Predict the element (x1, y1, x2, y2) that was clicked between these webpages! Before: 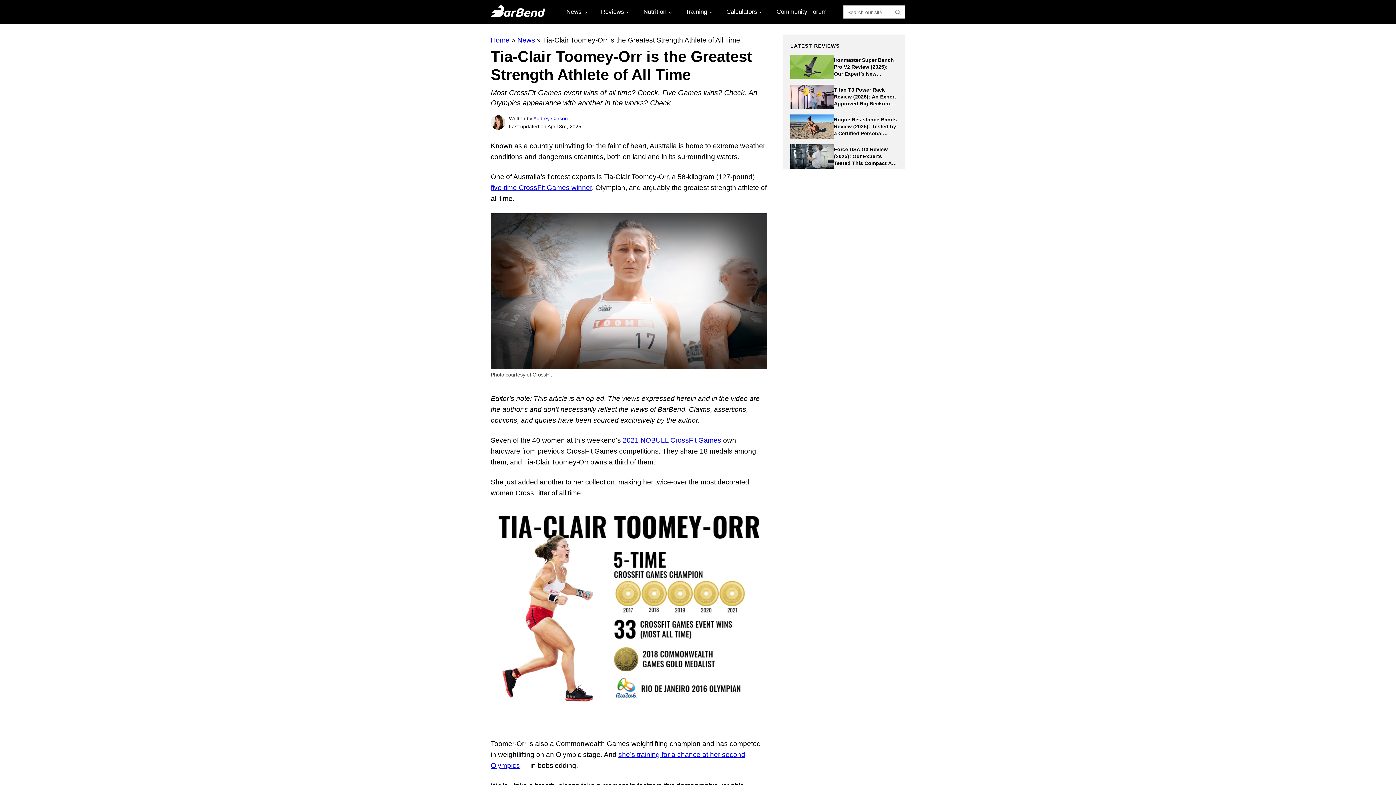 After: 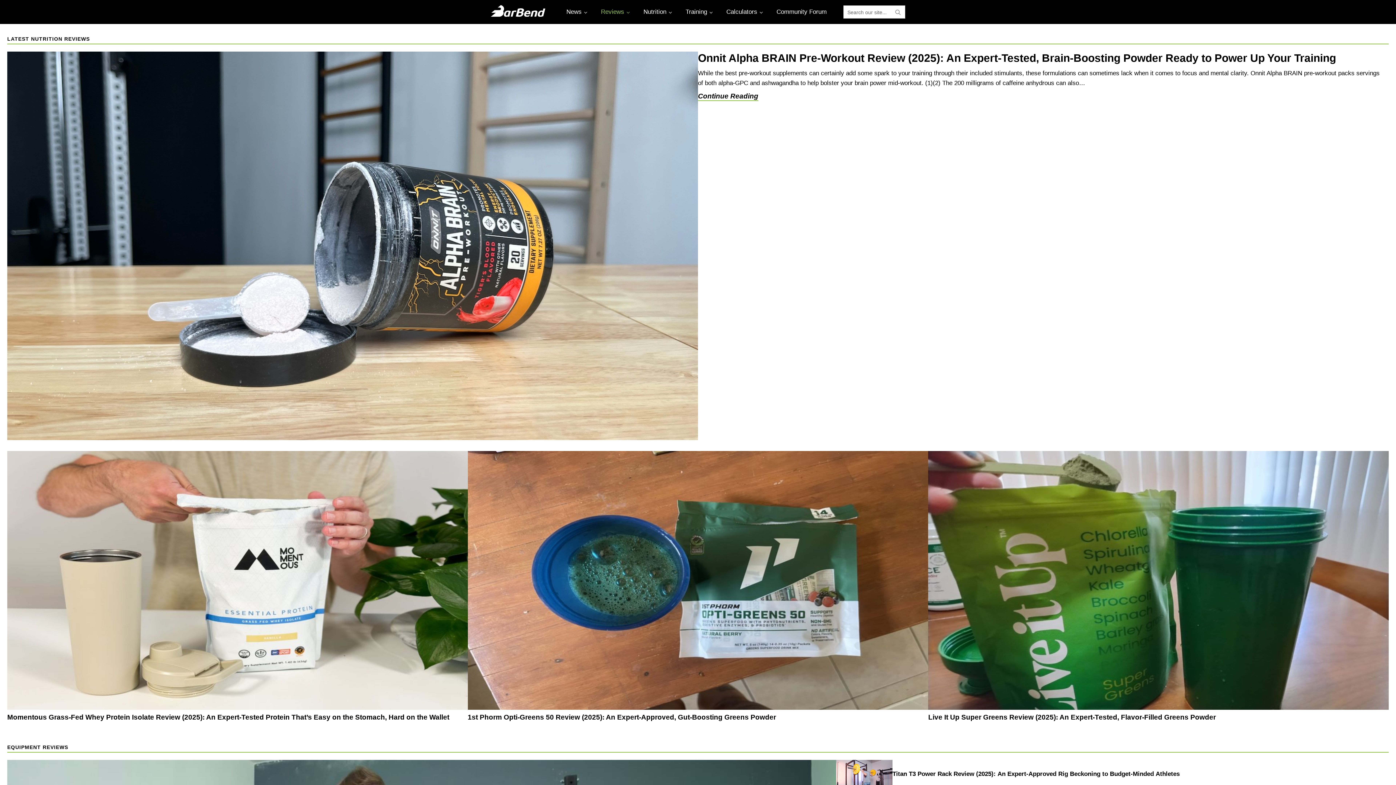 Action: bbox: (595, 4, 634, 19) label: Reviews